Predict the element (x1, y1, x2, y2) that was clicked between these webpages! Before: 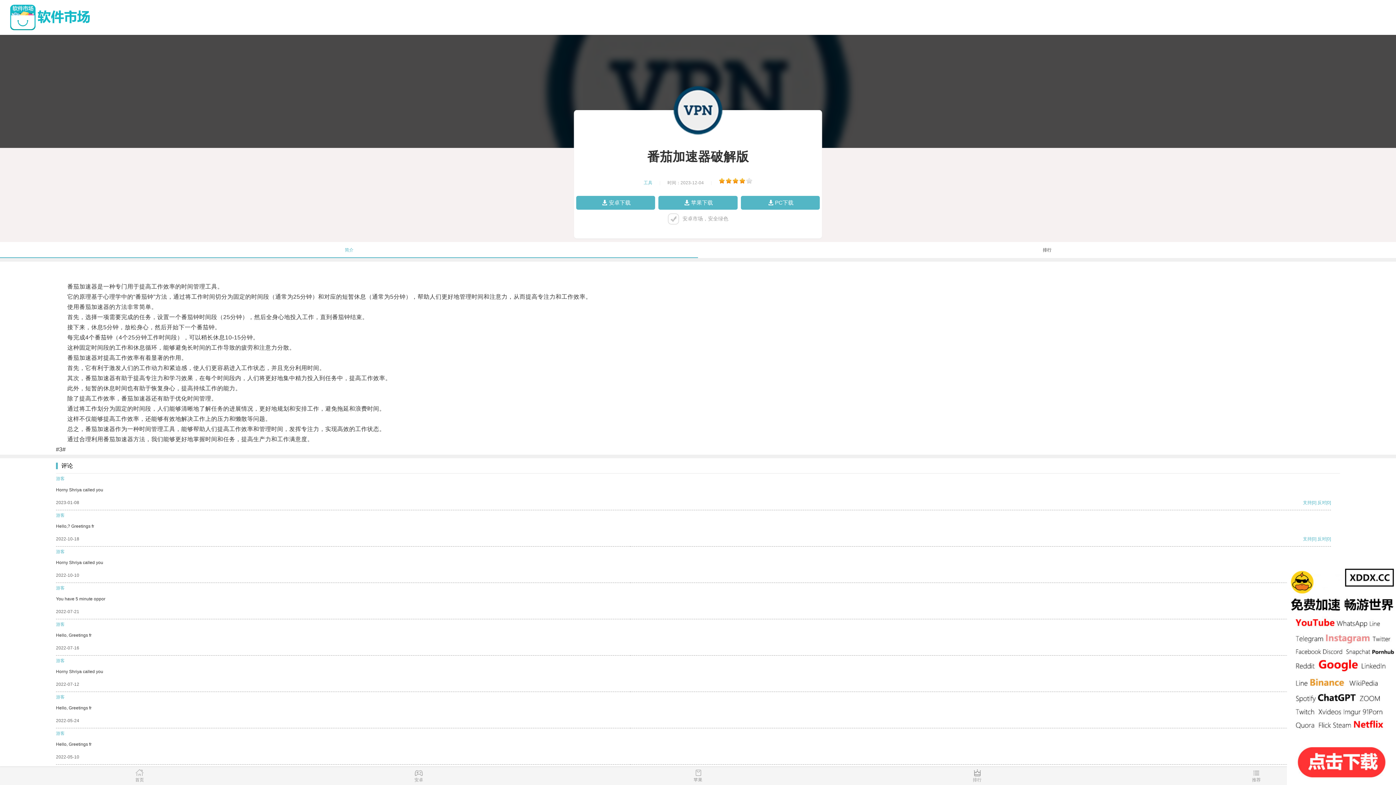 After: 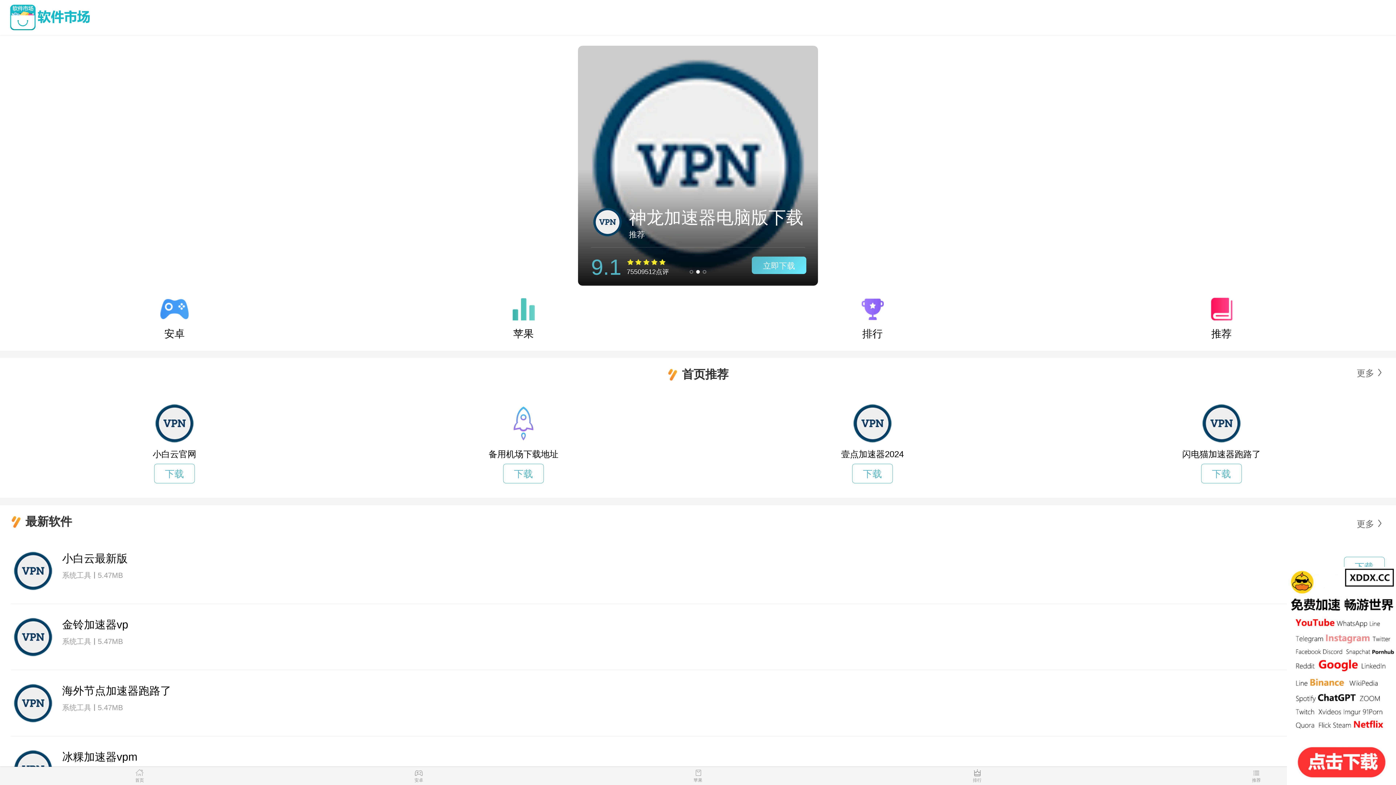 Action: label: 首页 bbox: (0, 769, 279, 785)